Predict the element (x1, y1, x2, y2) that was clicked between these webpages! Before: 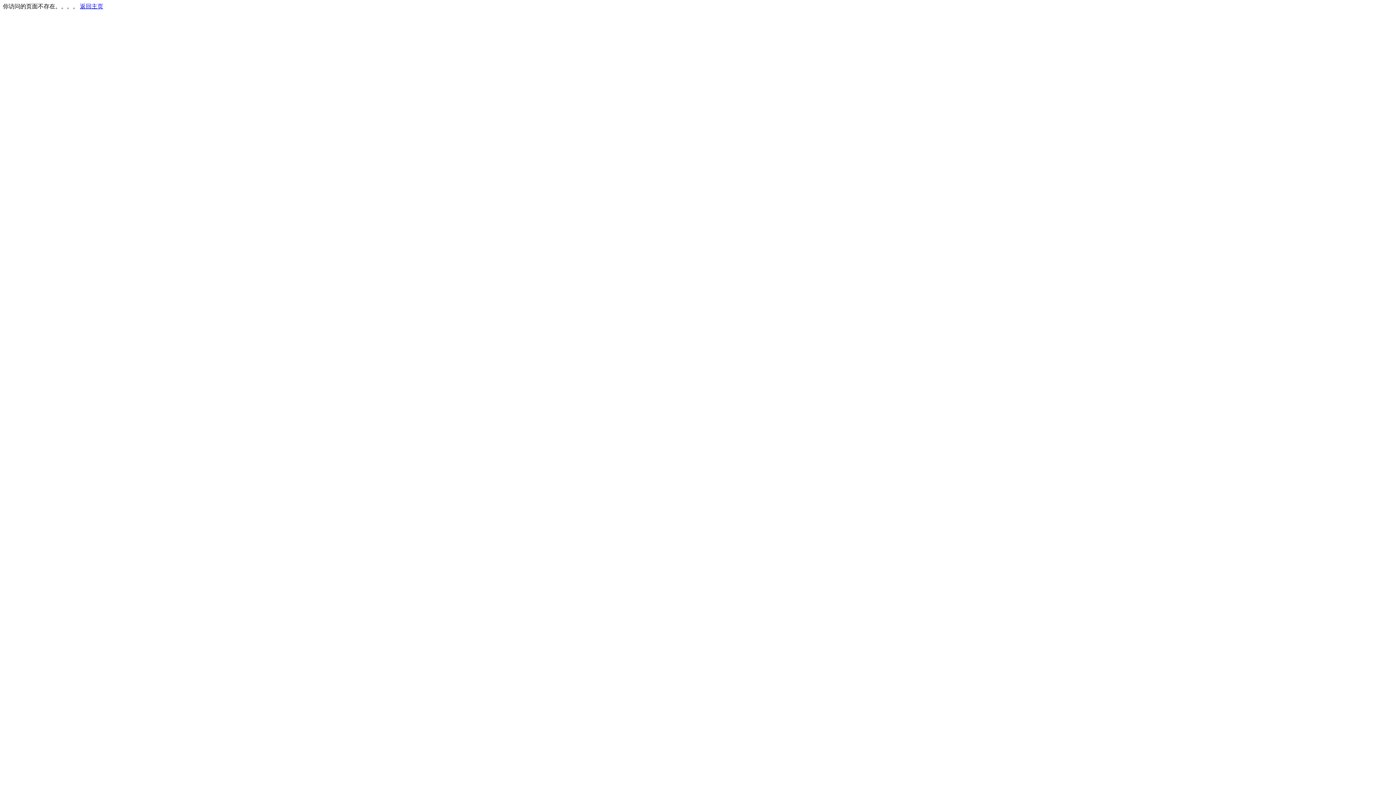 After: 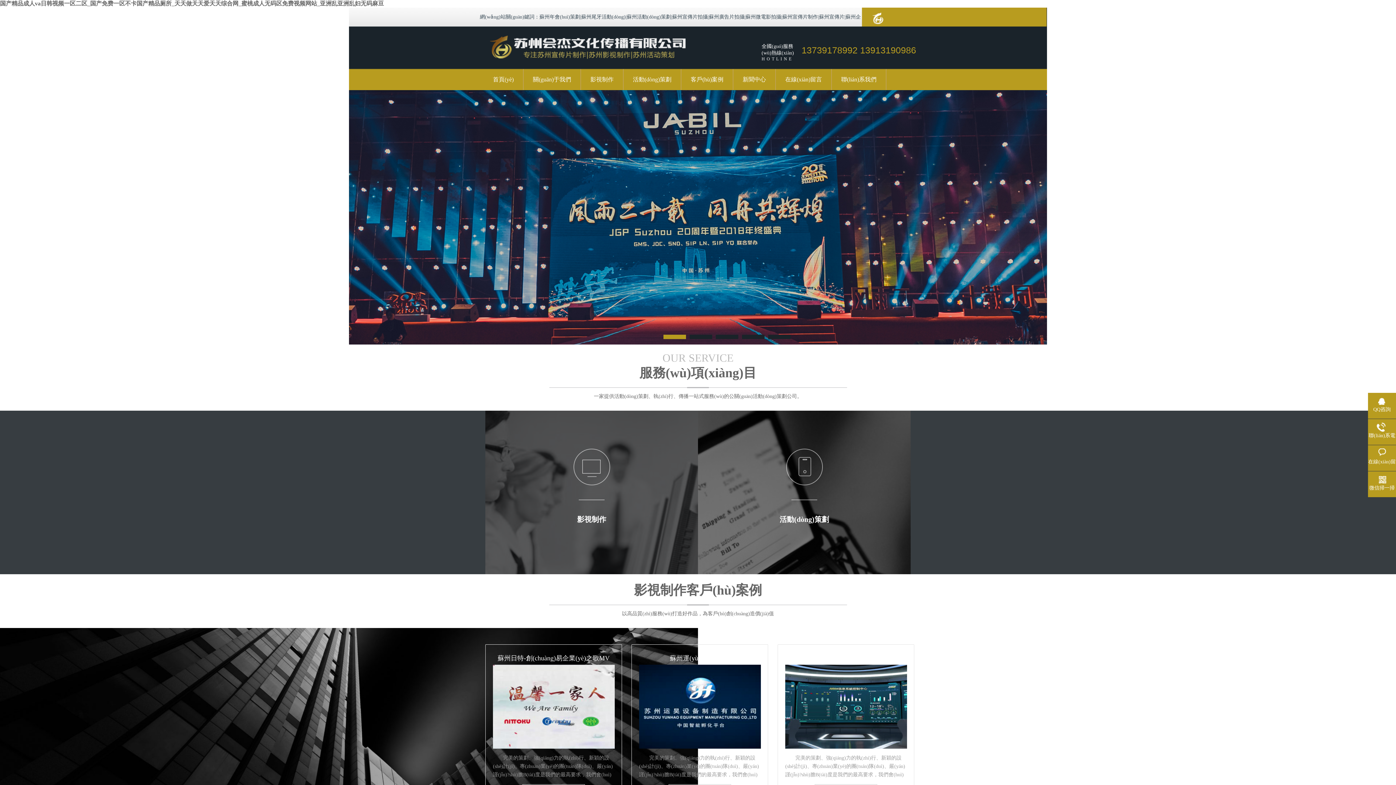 Action: label: 返回主页 bbox: (80, 3, 103, 9)